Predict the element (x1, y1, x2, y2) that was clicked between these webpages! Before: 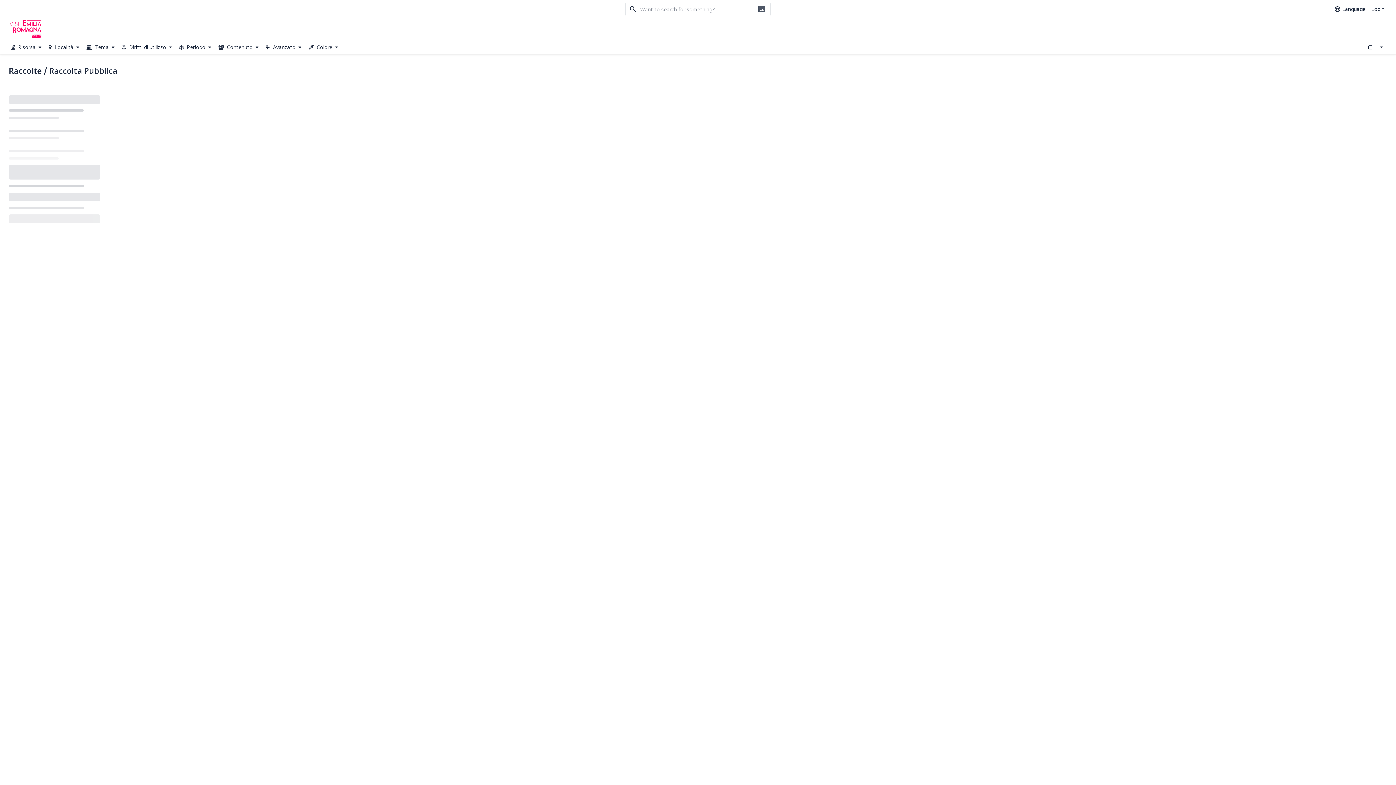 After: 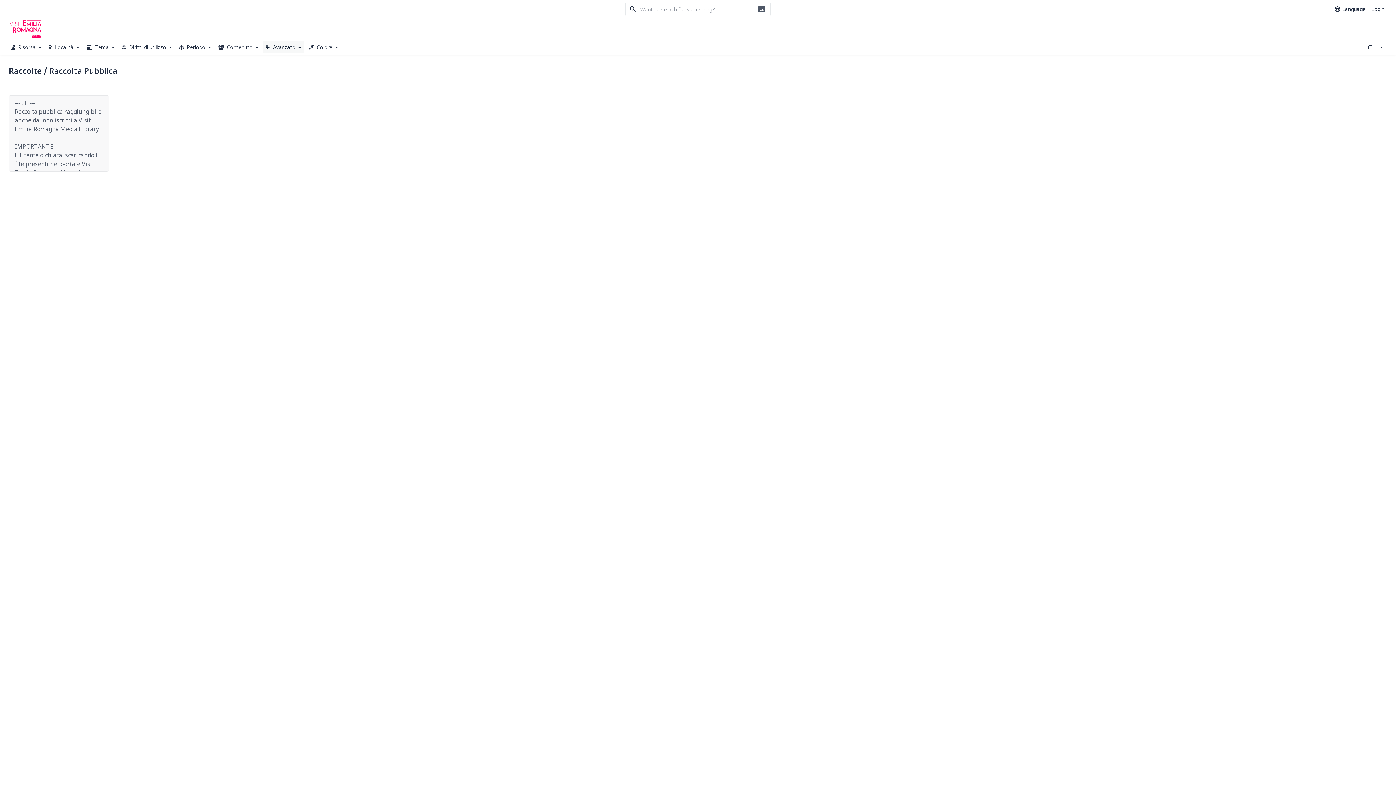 Action: bbox: (262, 40, 304, 53) label:  Avanzato 